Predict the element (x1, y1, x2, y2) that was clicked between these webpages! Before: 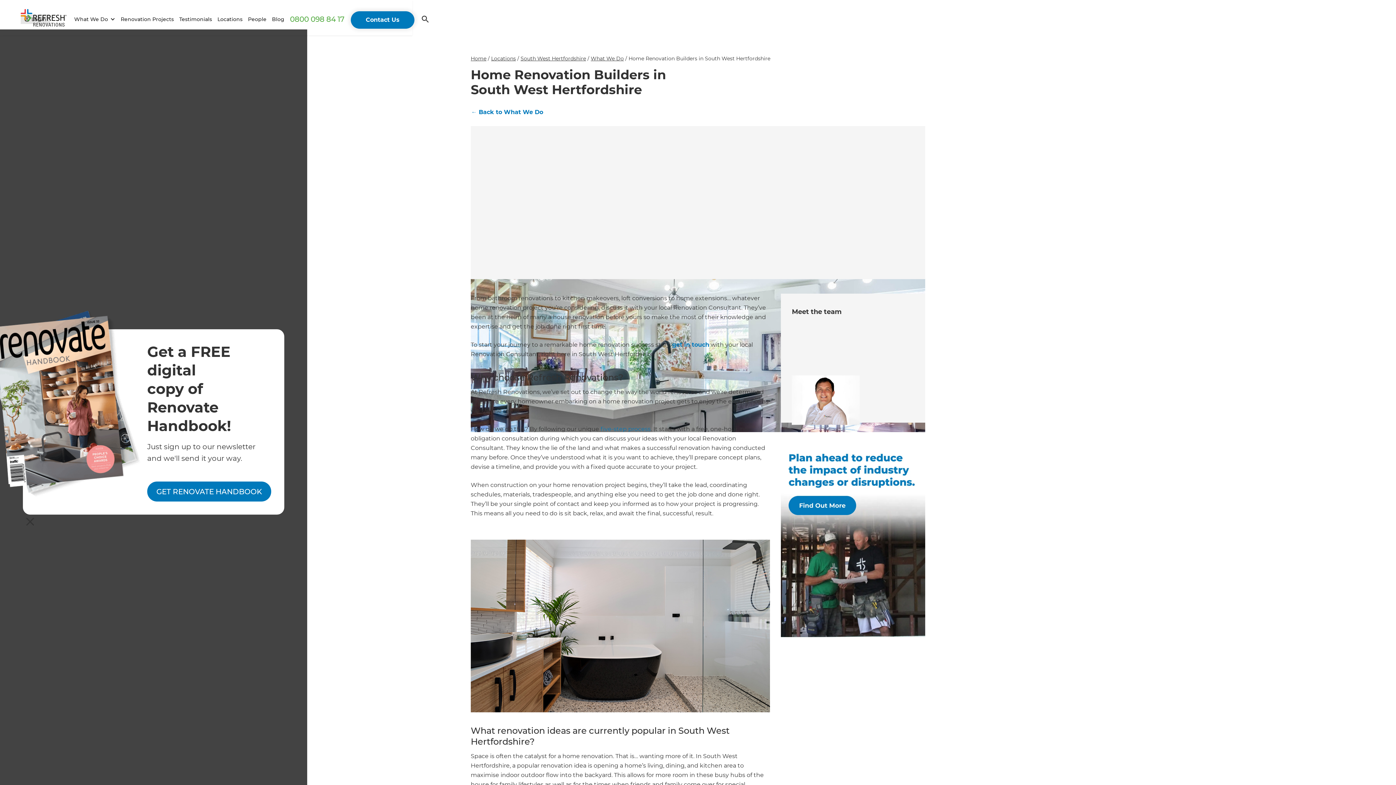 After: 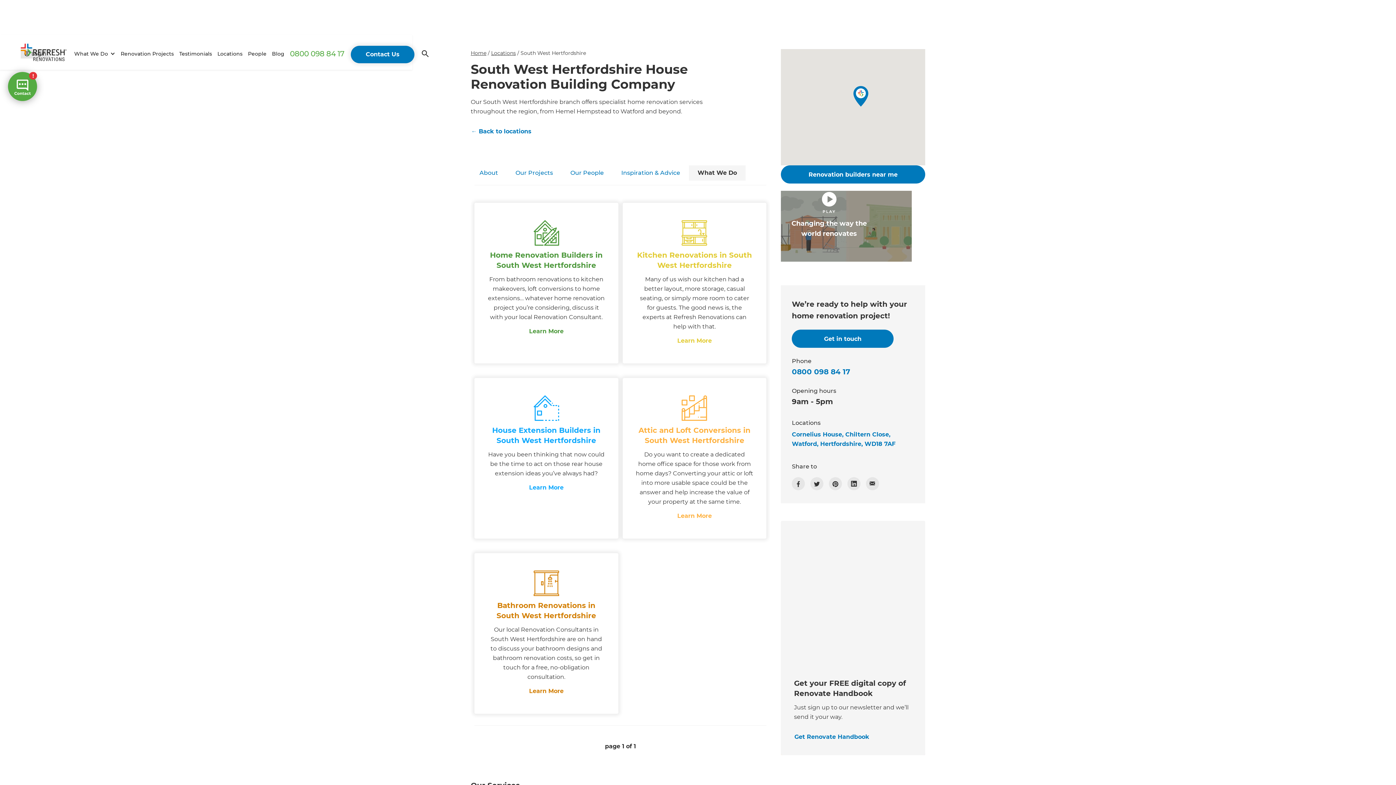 Action: label: What We Do bbox: (590, 54, 624, 63)